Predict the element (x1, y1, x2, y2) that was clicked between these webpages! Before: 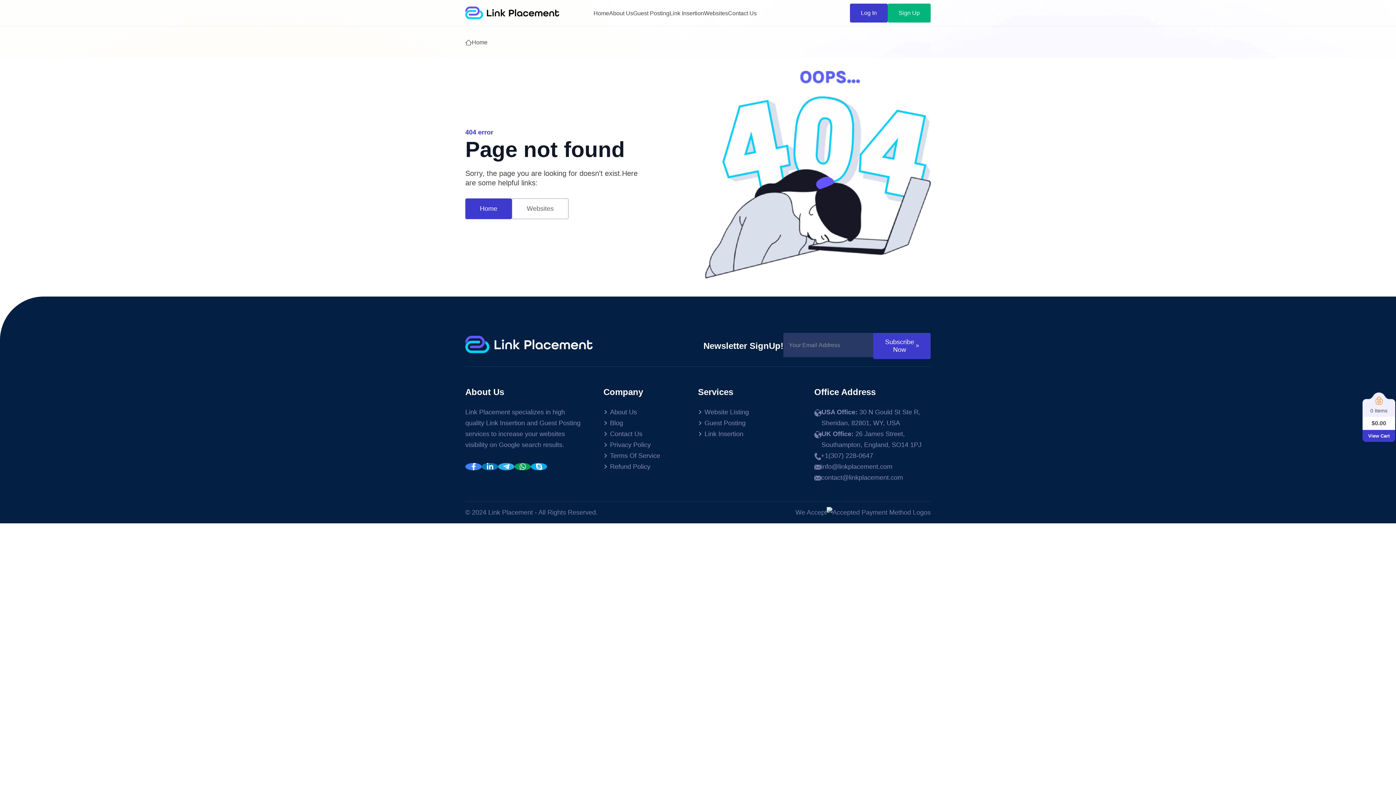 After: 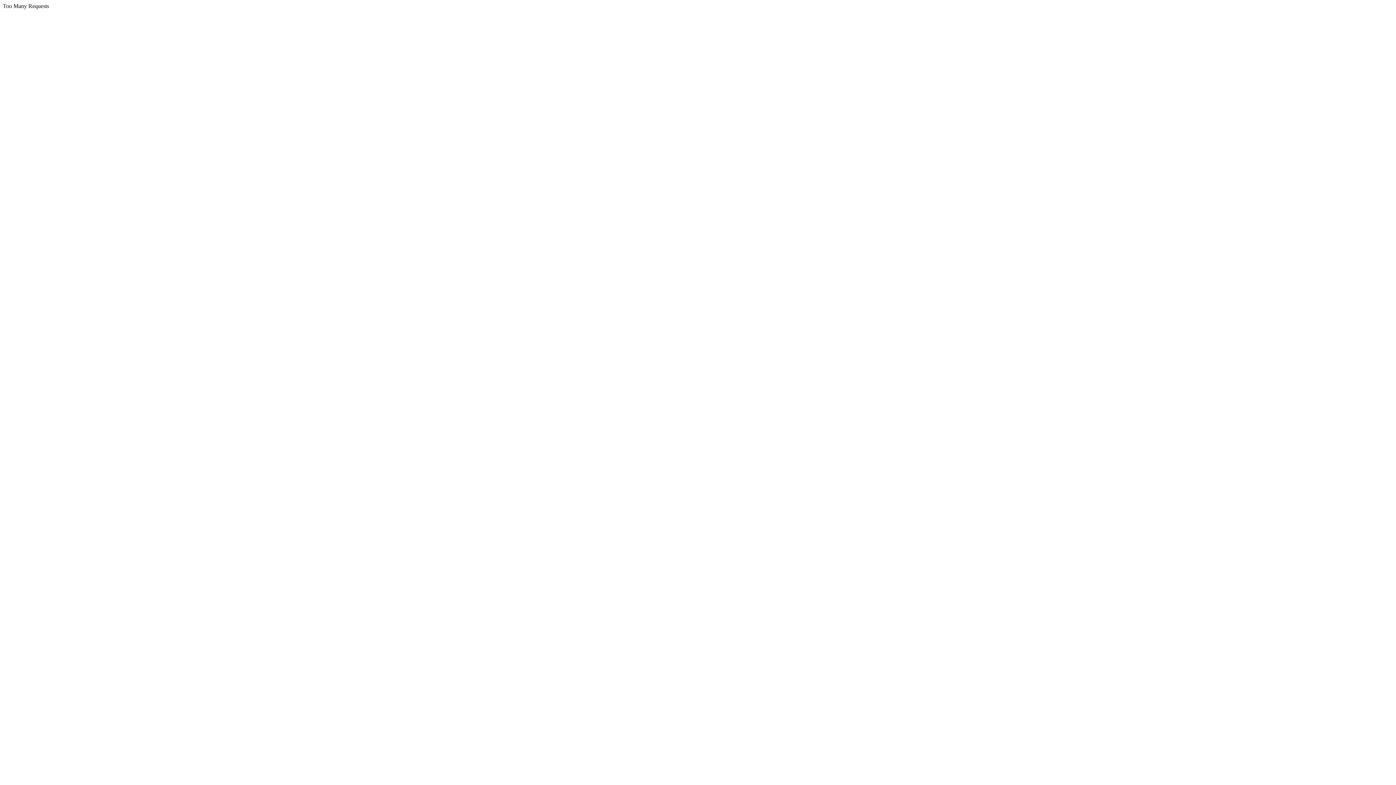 Action: bbox: (1362, 430, 1395, 442) label: View Cart